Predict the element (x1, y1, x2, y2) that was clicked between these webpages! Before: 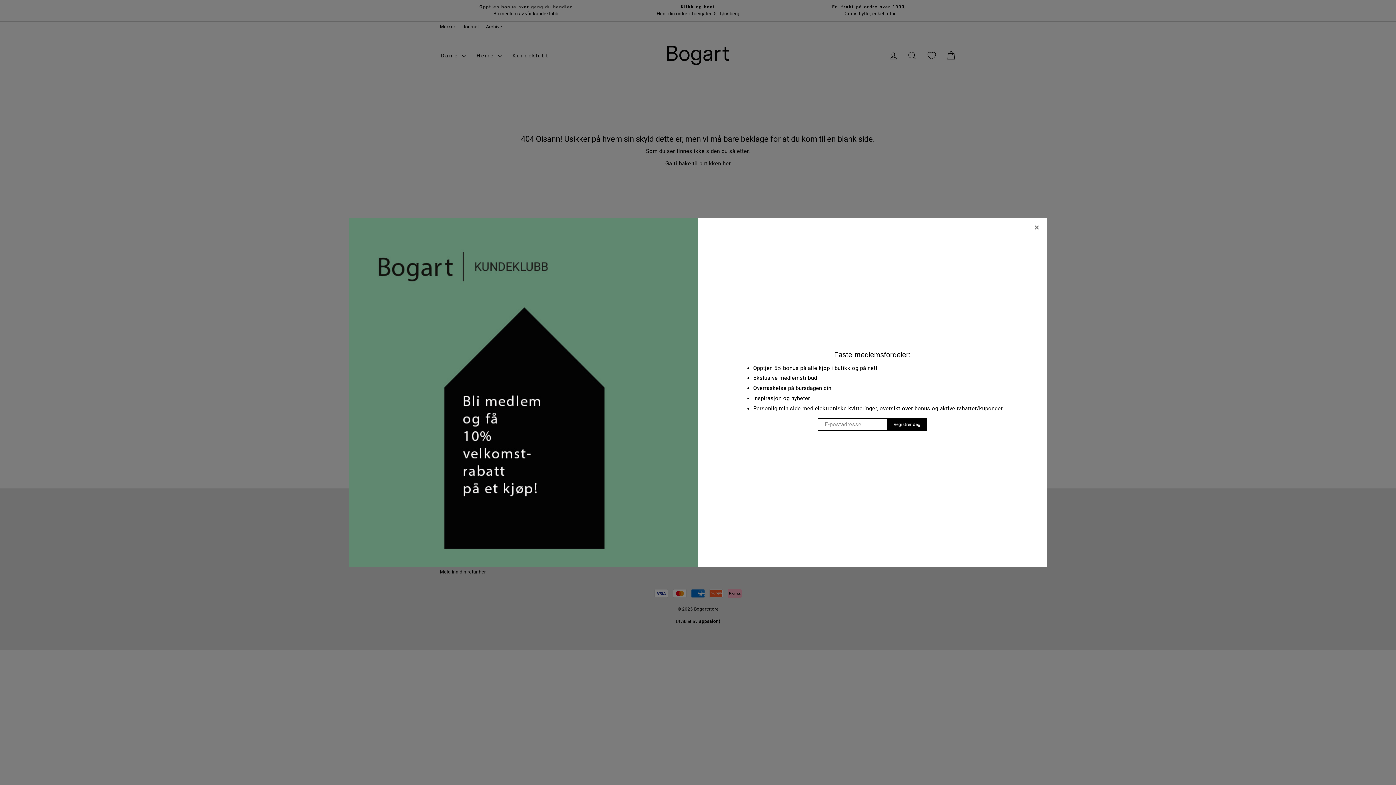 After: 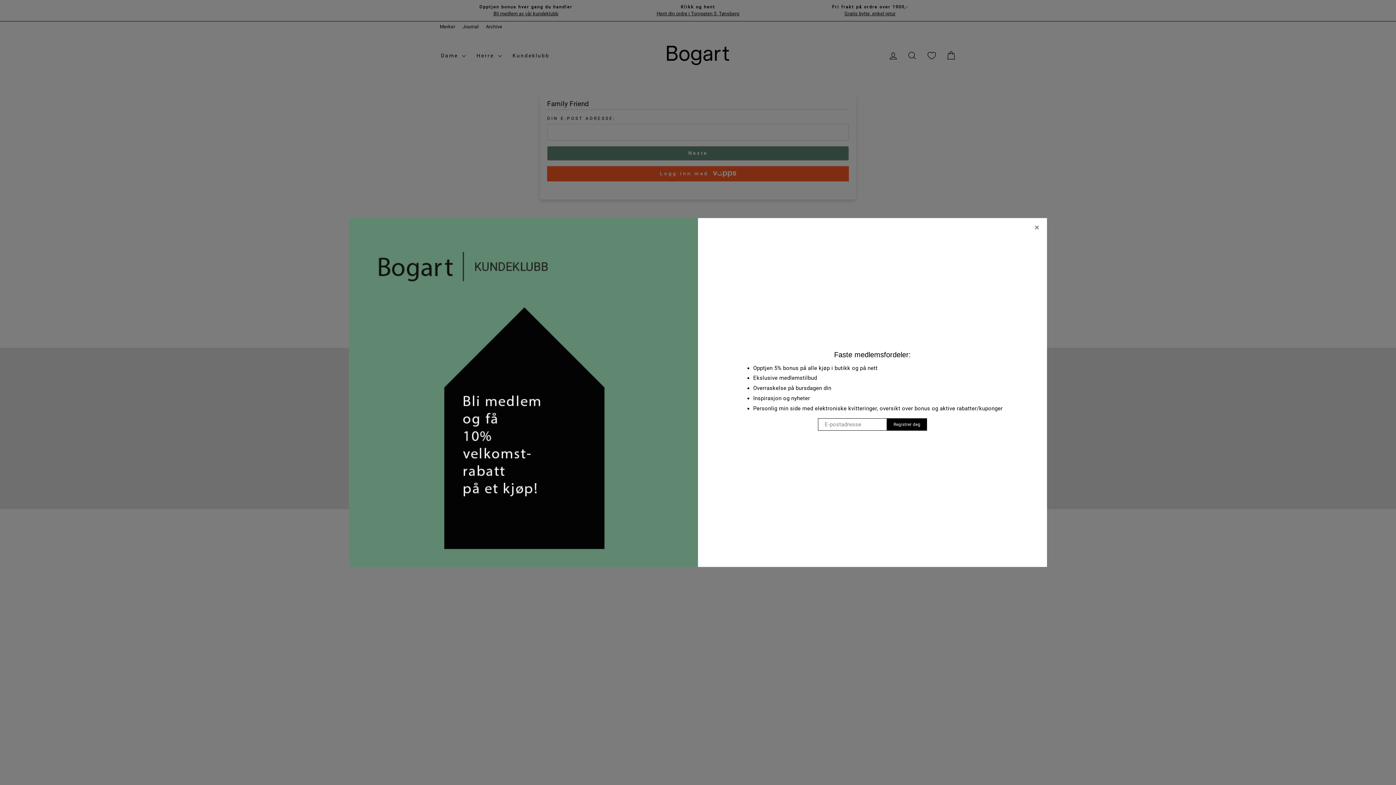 Action: bbox: (887, 418, 927, 430) label: Registrer deg